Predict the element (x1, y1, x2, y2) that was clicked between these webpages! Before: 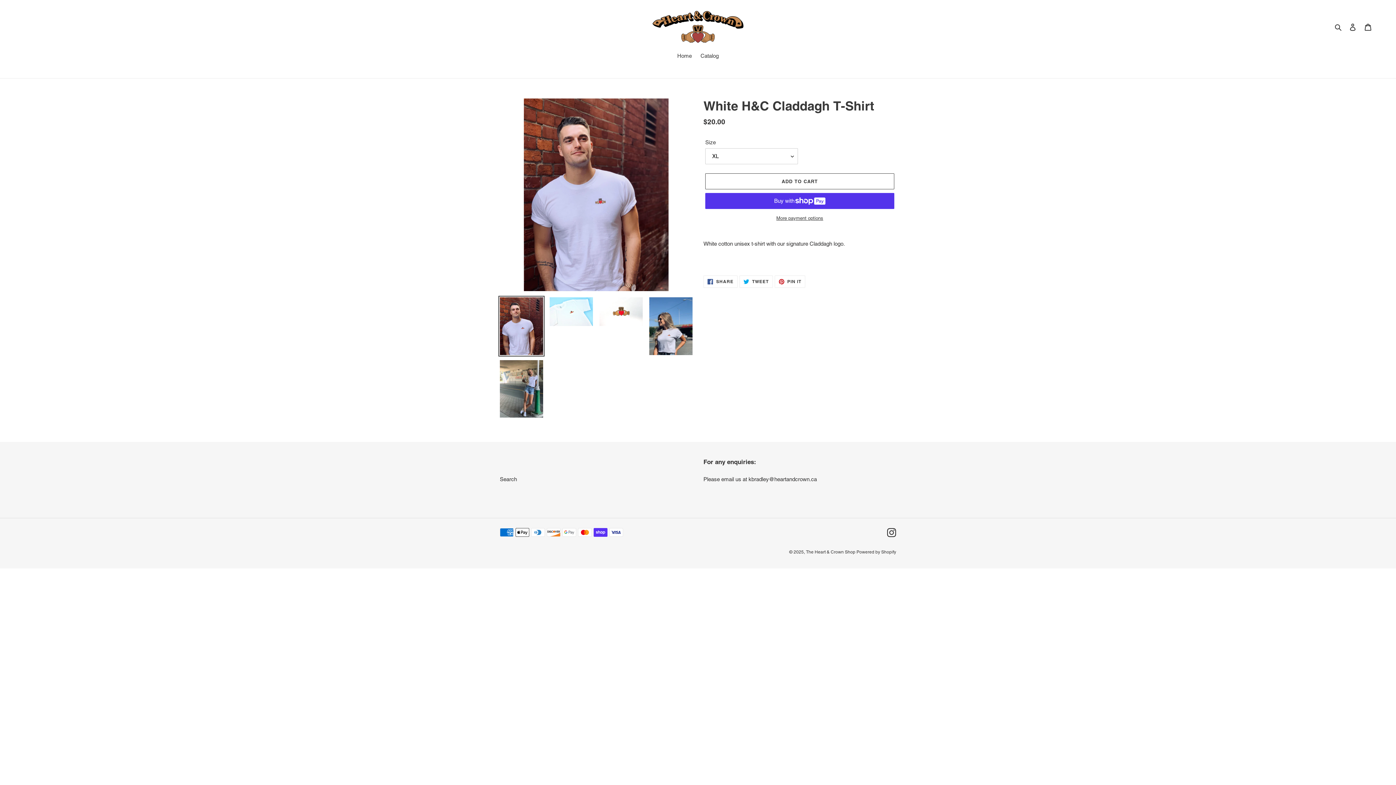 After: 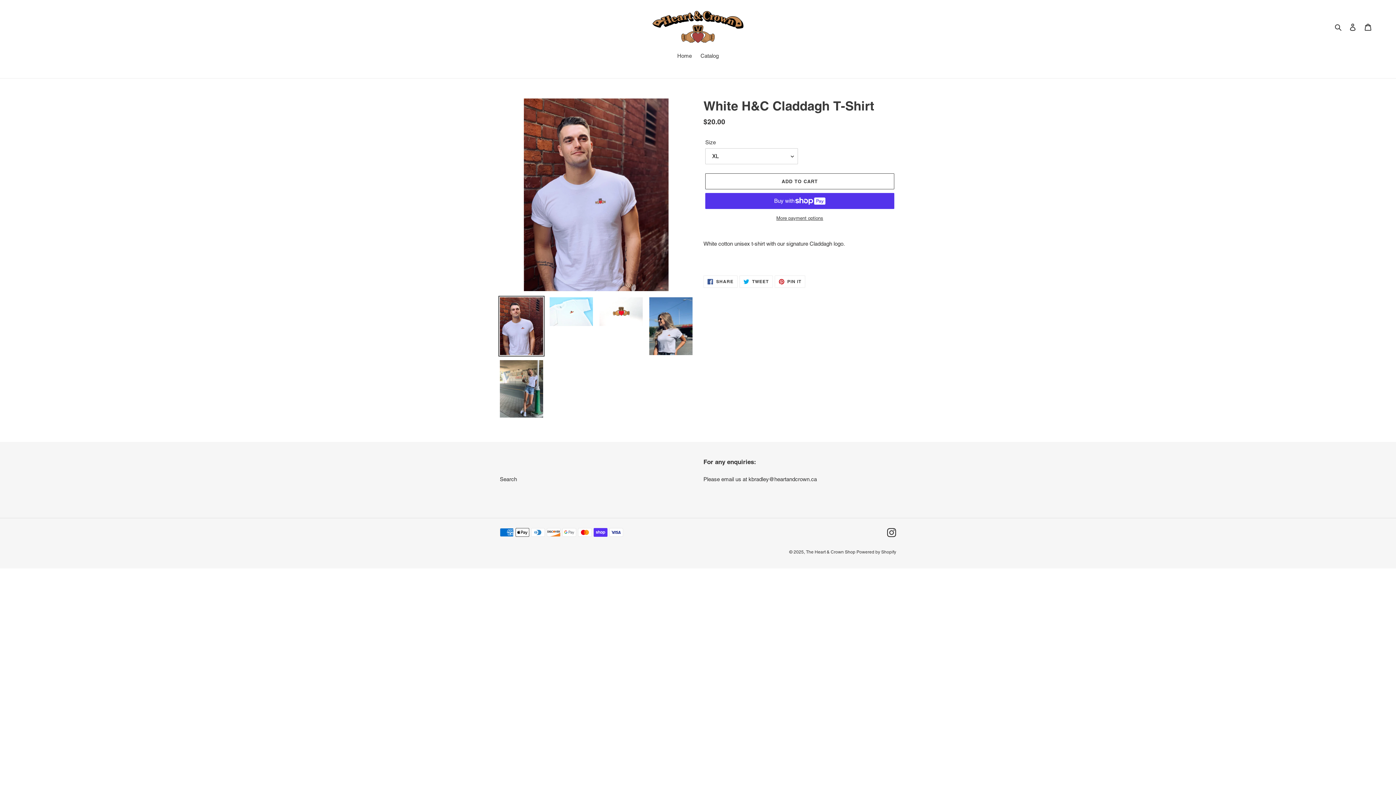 Action: bbox: (498, 295, 544, 356)